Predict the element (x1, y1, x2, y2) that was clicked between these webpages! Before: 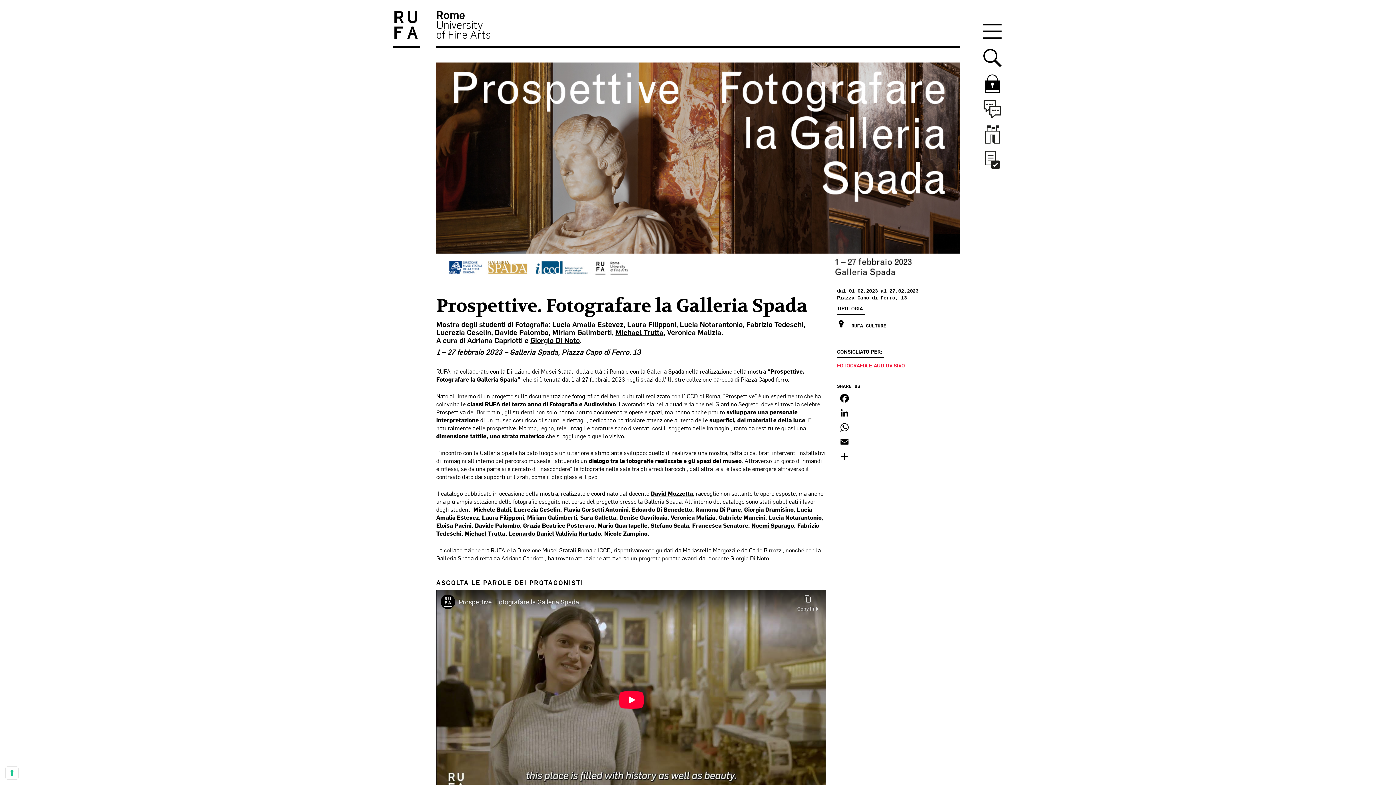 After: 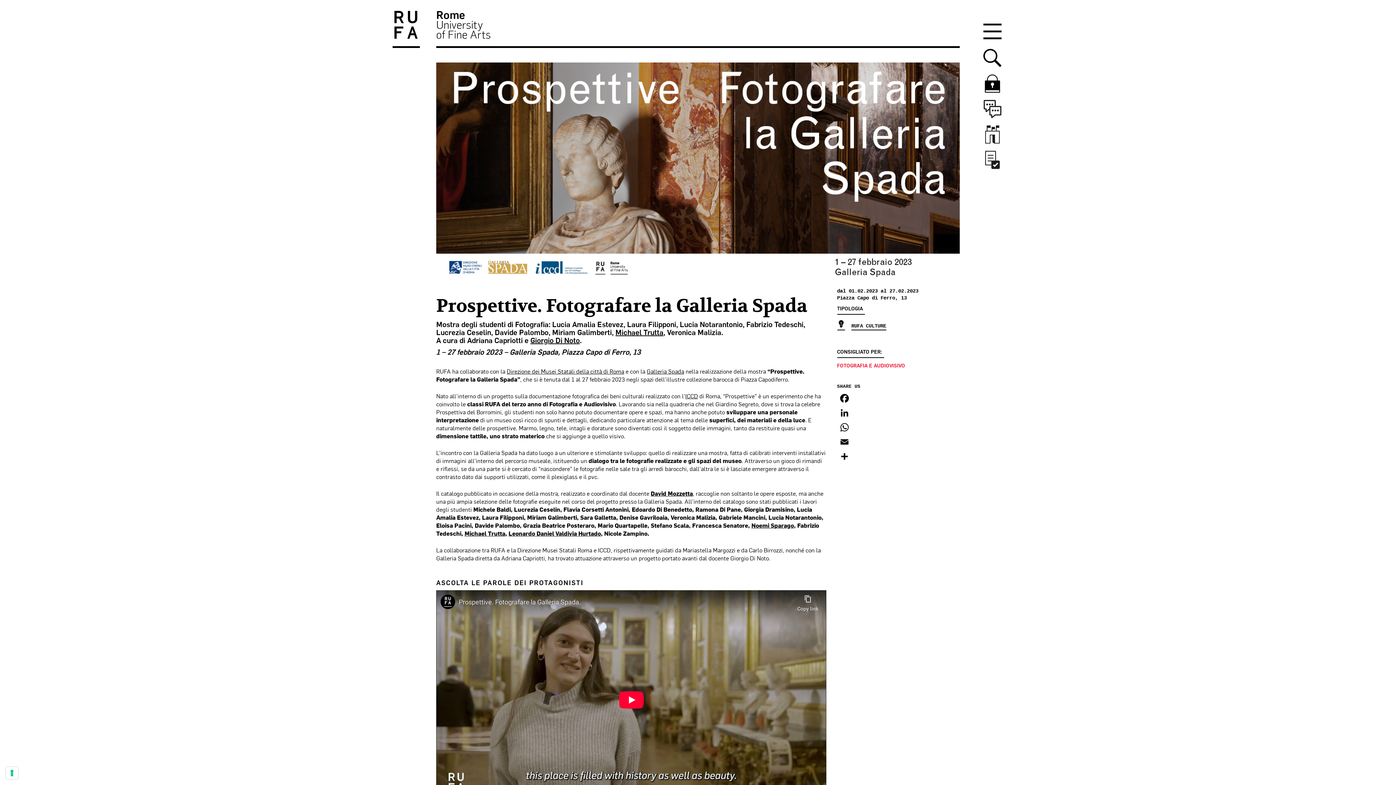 Action: bbox: (650, 490, 693, 497) label: David Mozzetta